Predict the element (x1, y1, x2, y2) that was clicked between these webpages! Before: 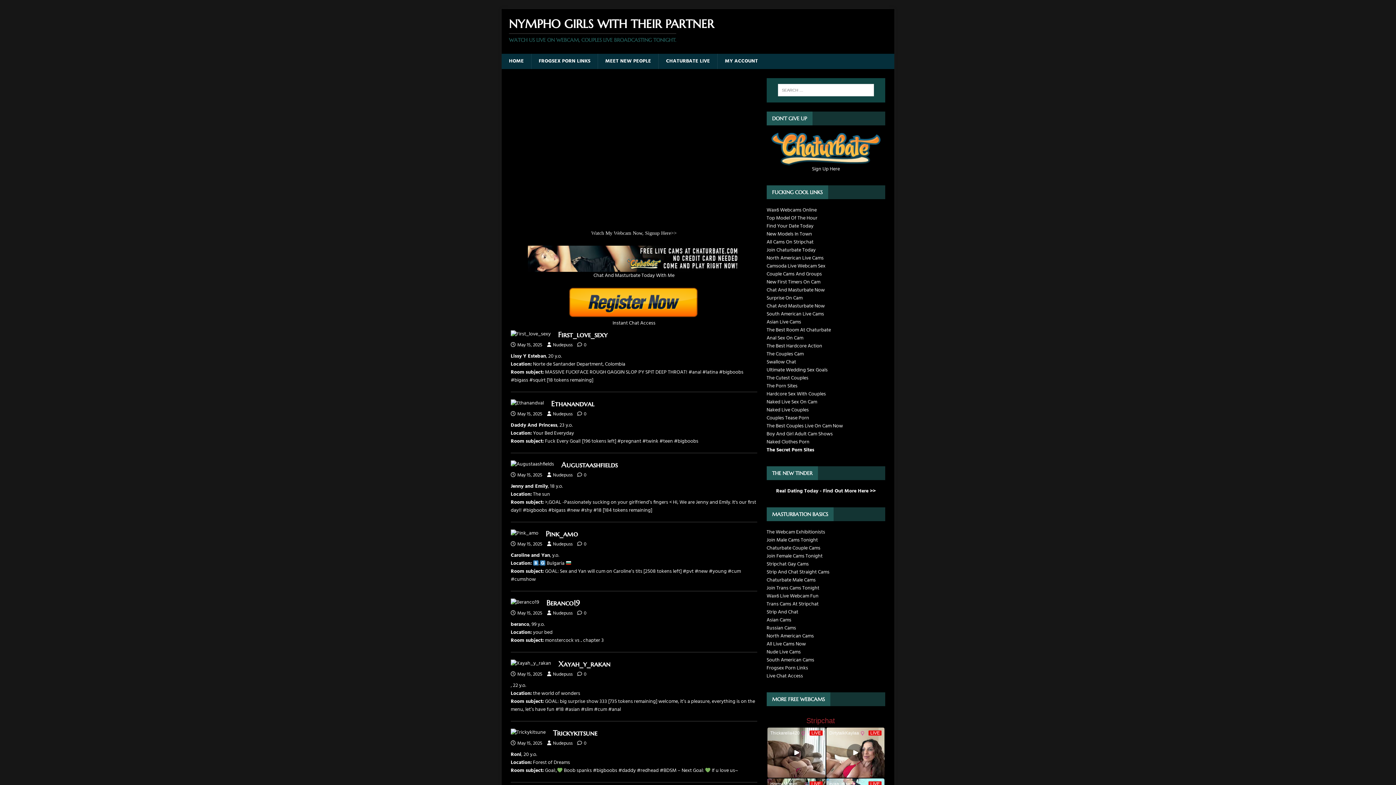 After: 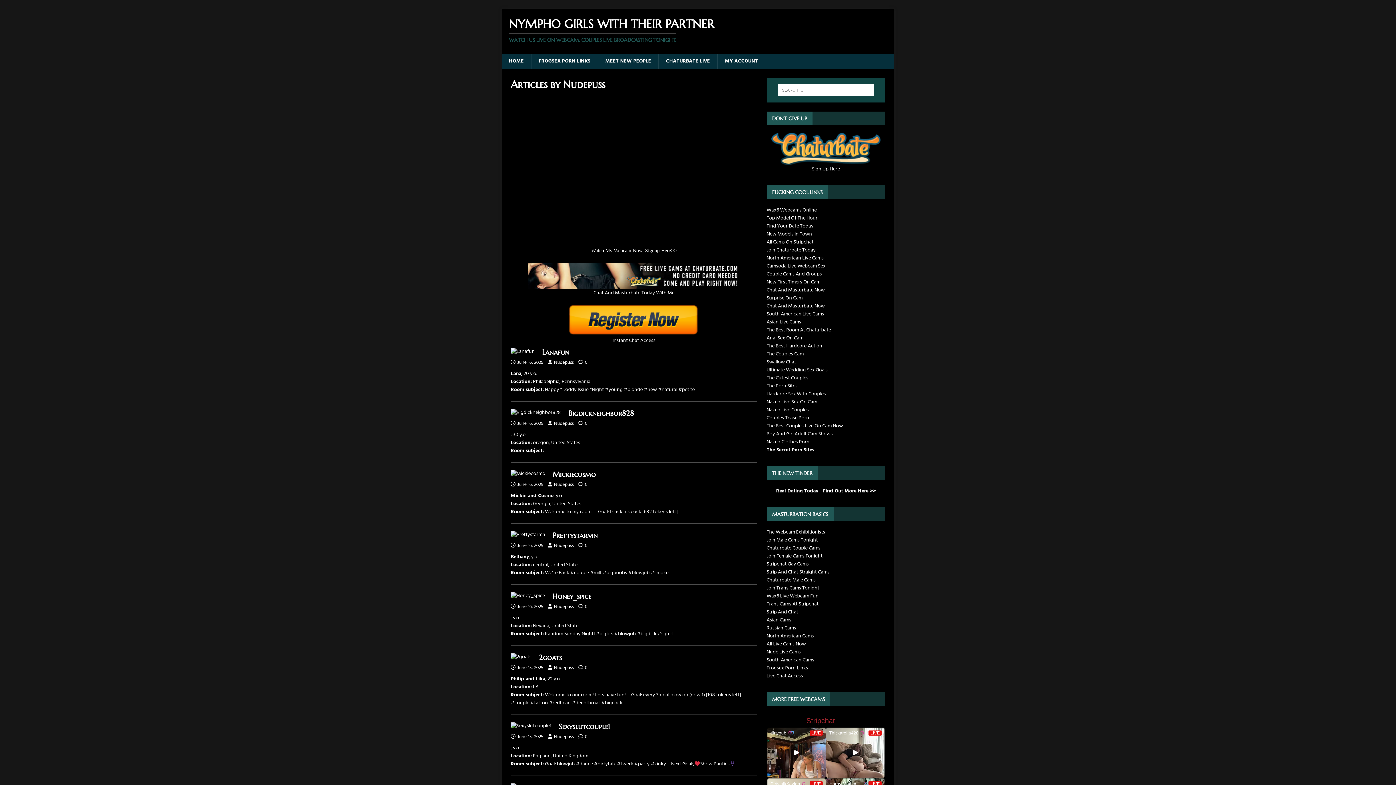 Action: bbox: (553, 341, 572, 349) label: Nudepuss